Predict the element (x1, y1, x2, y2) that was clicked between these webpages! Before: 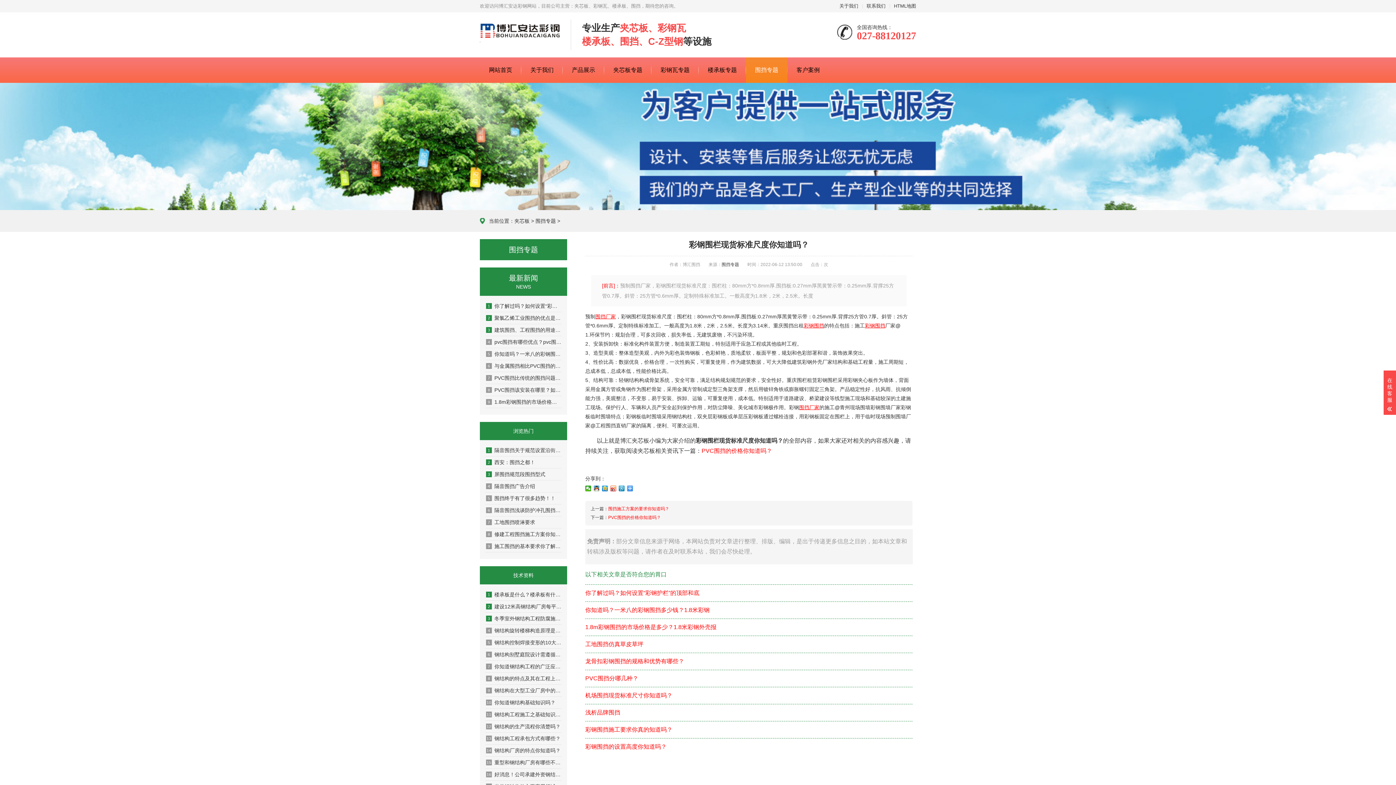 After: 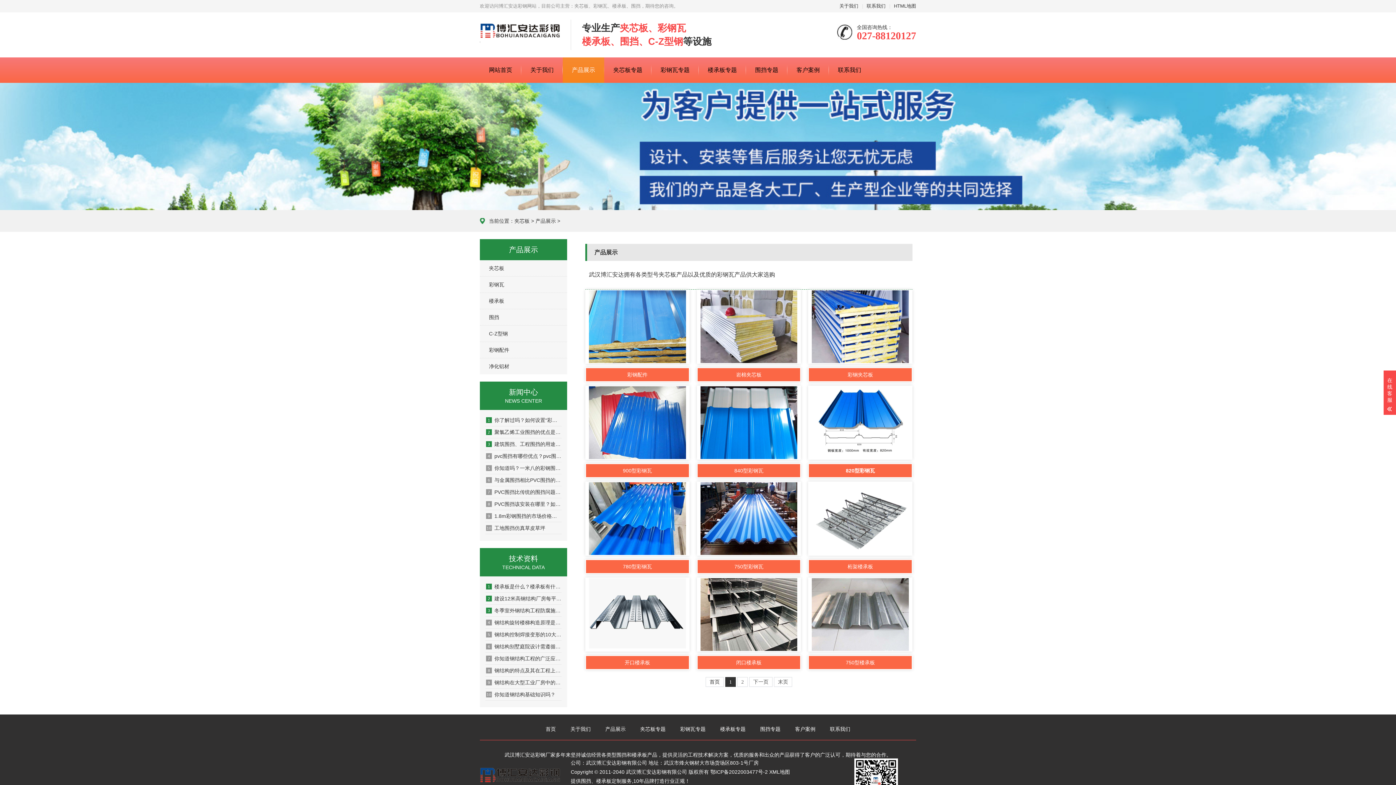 Action: label: 产品展示 bbox: (562, 57, 604, 82)